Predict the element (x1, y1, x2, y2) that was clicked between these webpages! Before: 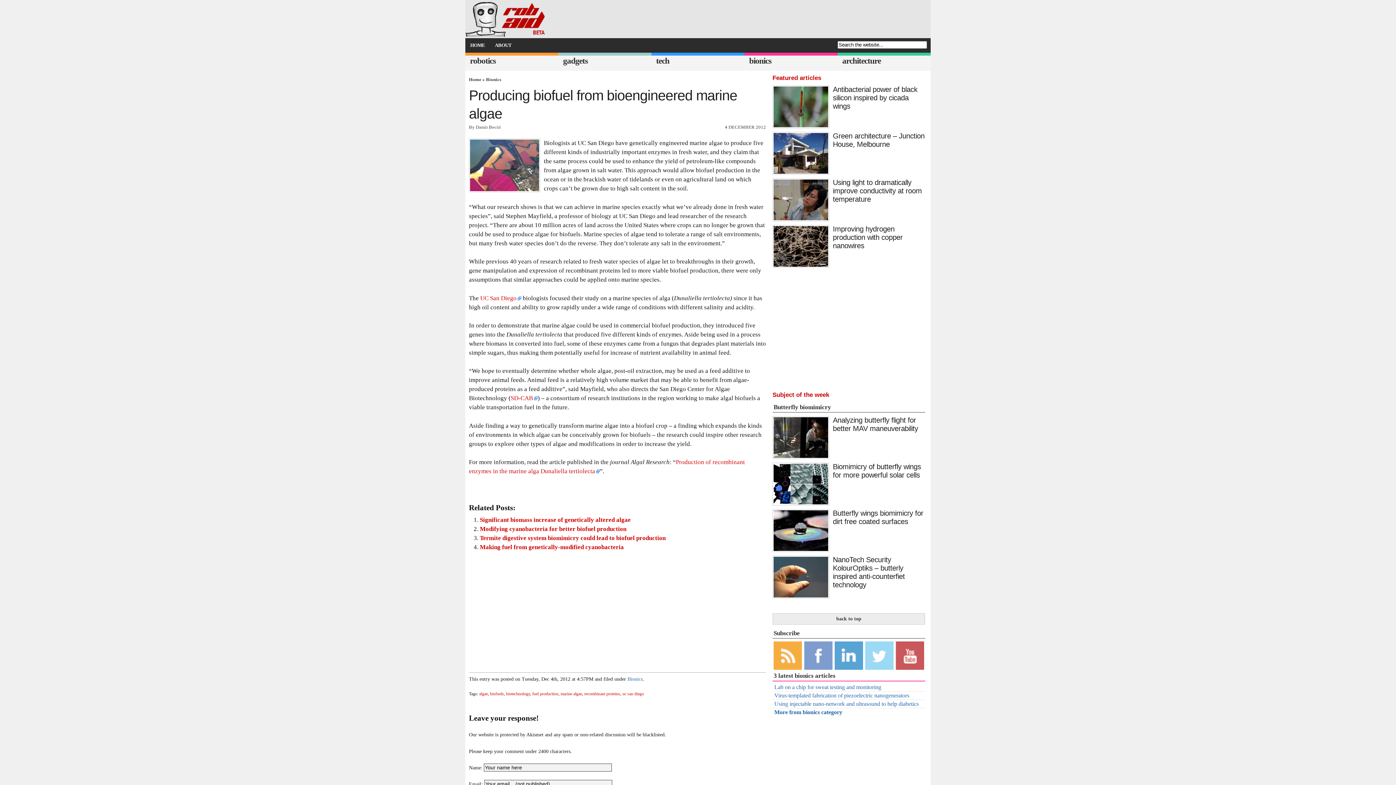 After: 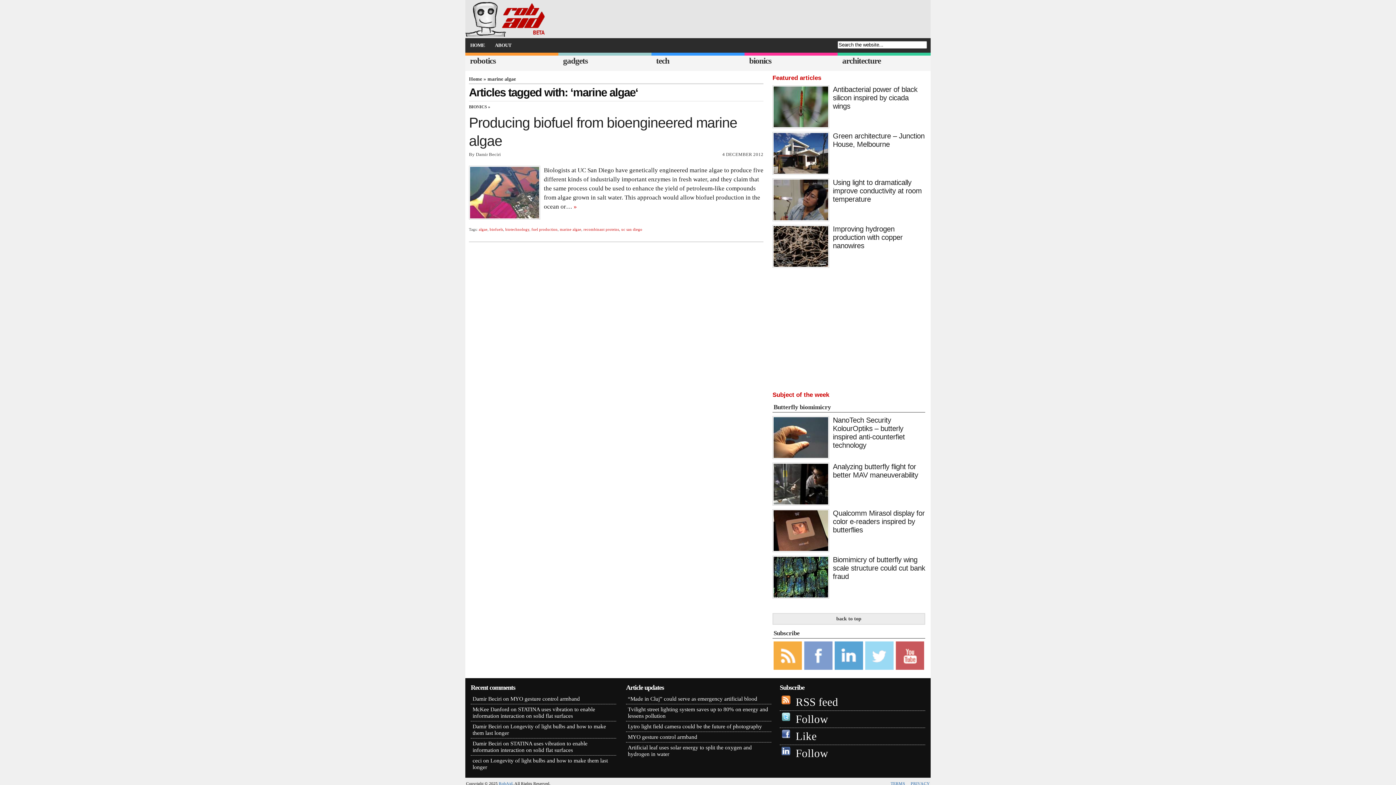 Action: label: marine algae bbox: (560, 691, 582, 696)